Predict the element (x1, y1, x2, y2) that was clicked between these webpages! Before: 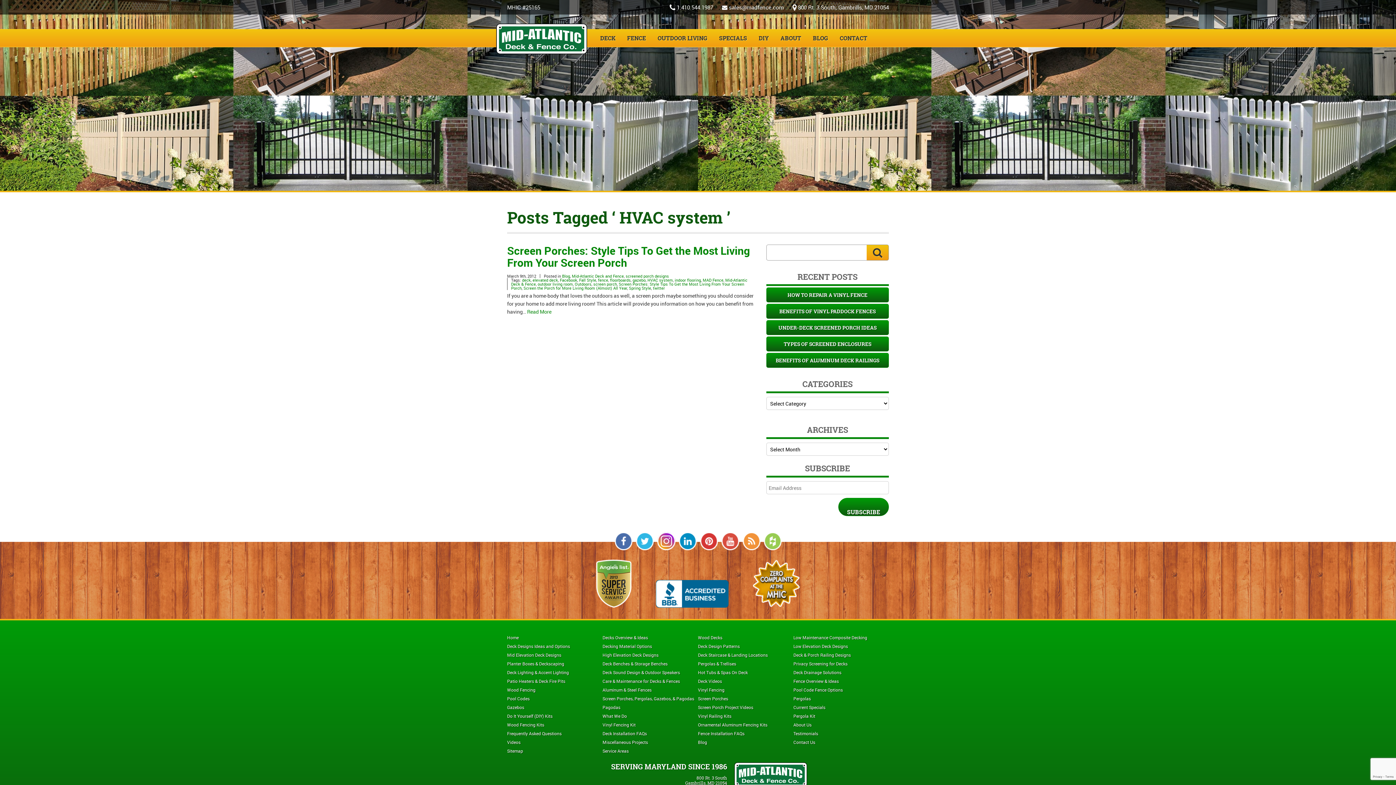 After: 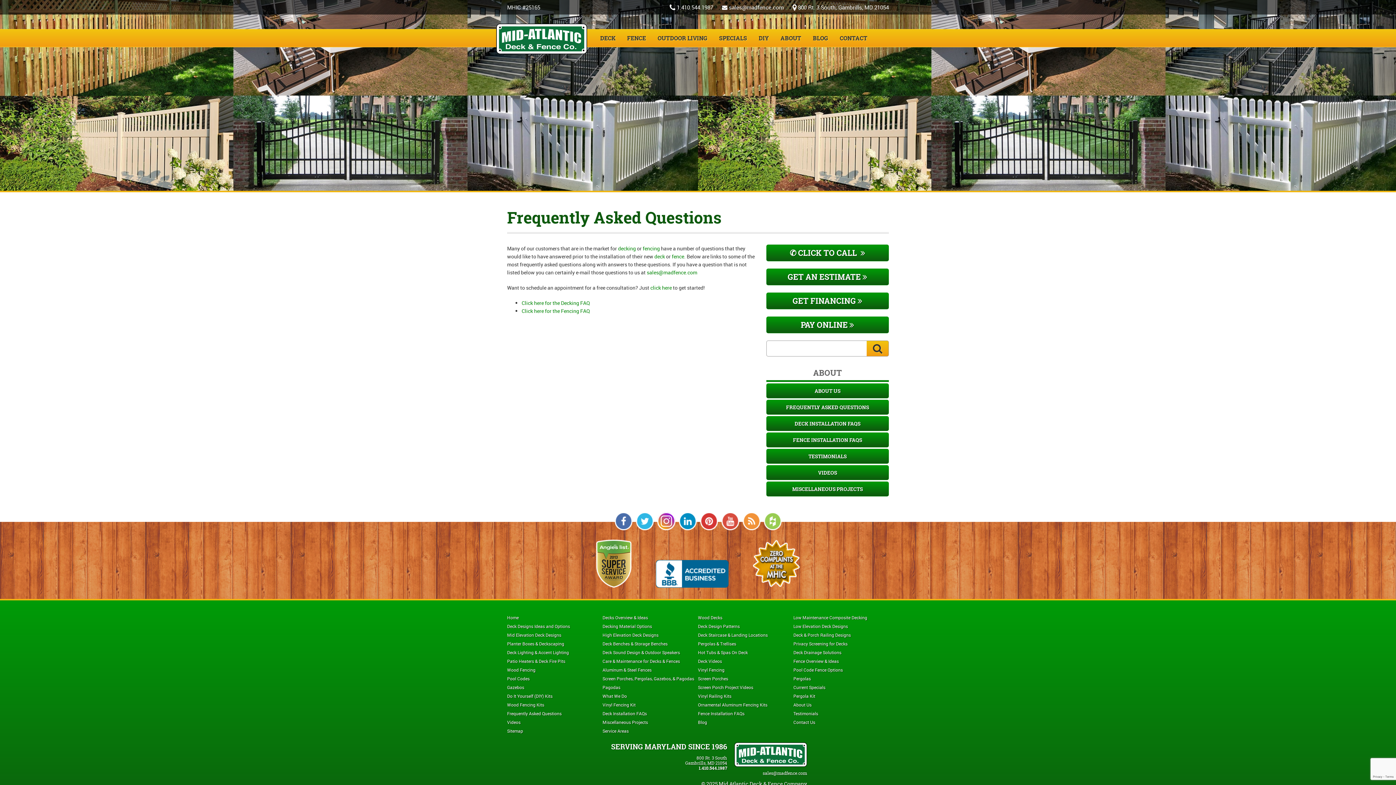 Action: bbox: (507, 730, 561, 736) label: Frequently Asked Questions